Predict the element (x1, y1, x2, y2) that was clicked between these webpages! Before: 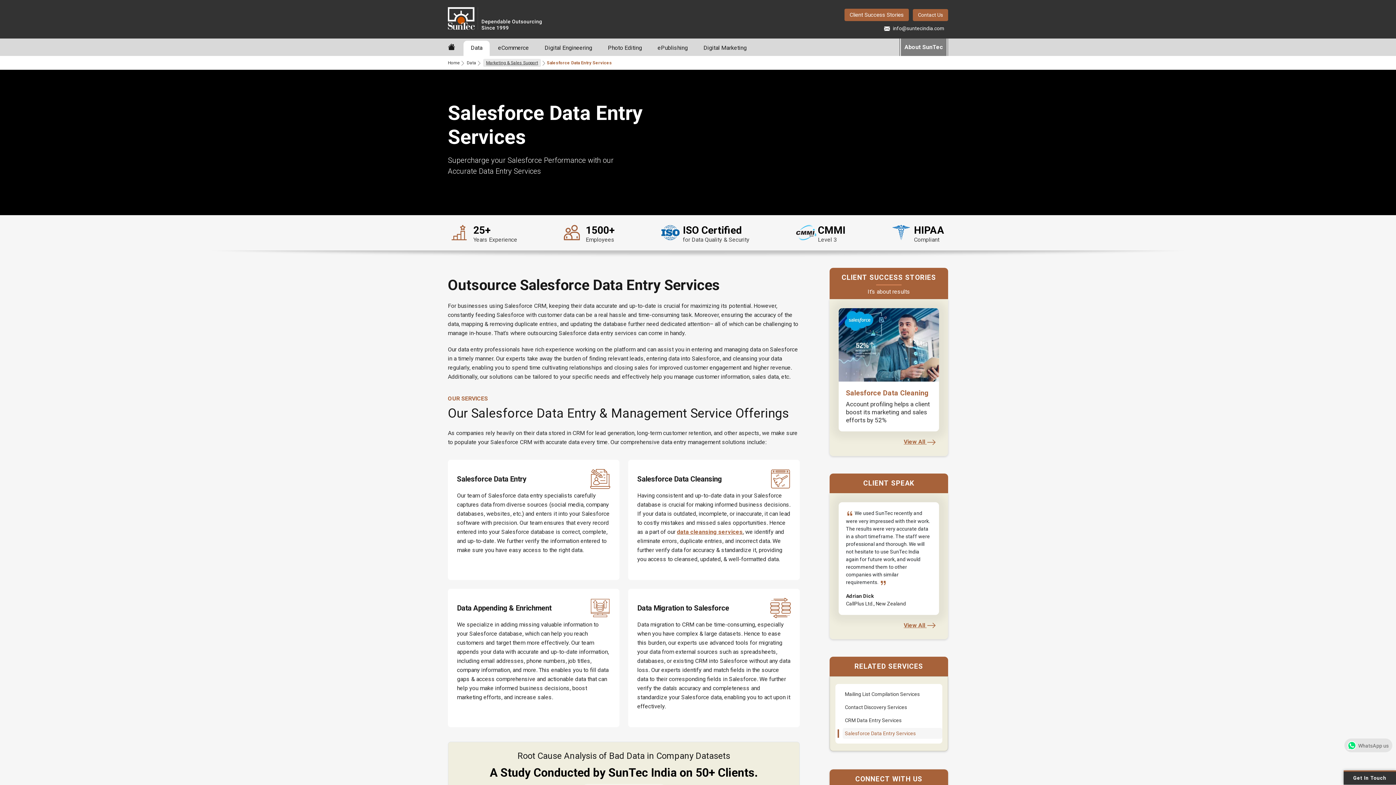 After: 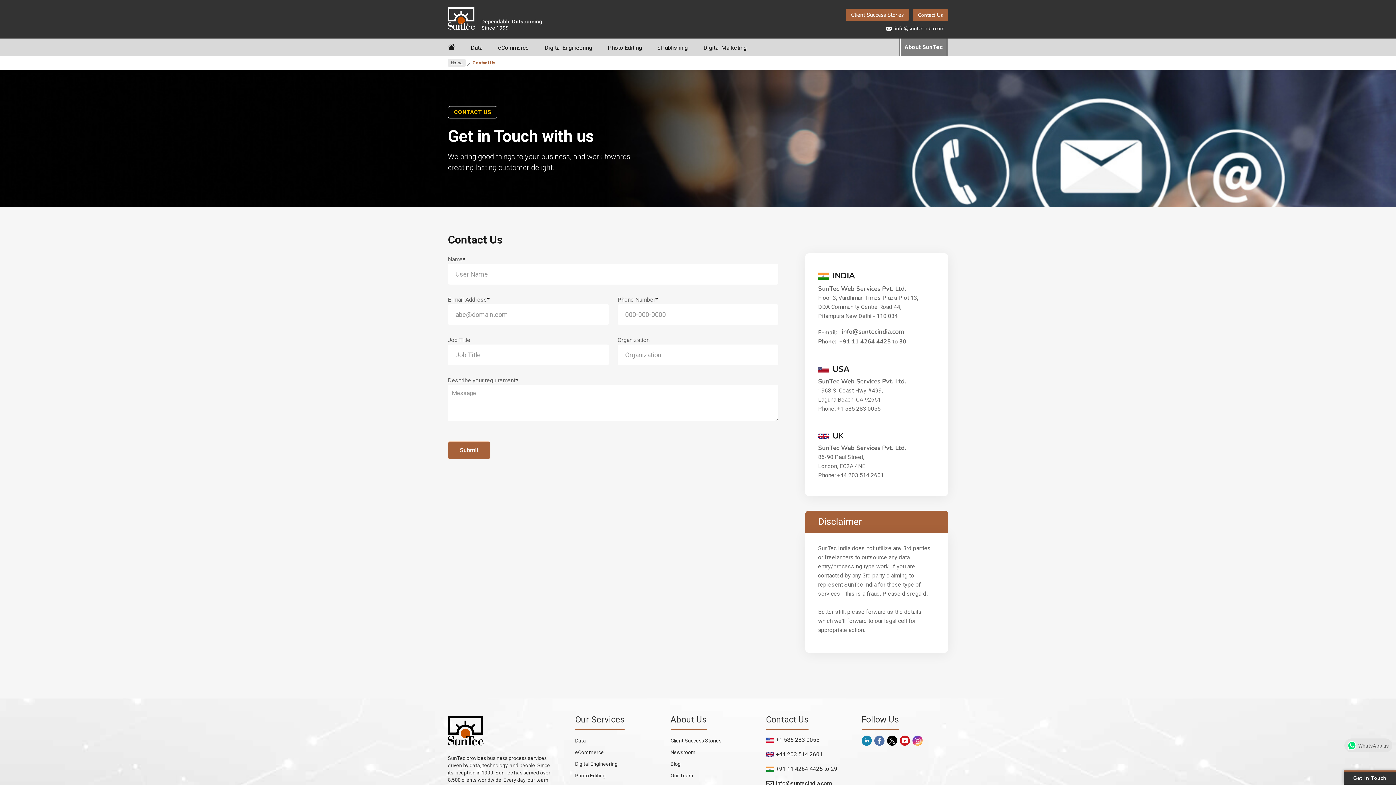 Action: bbox: (913, 9, 948, 21) label: Contact Us